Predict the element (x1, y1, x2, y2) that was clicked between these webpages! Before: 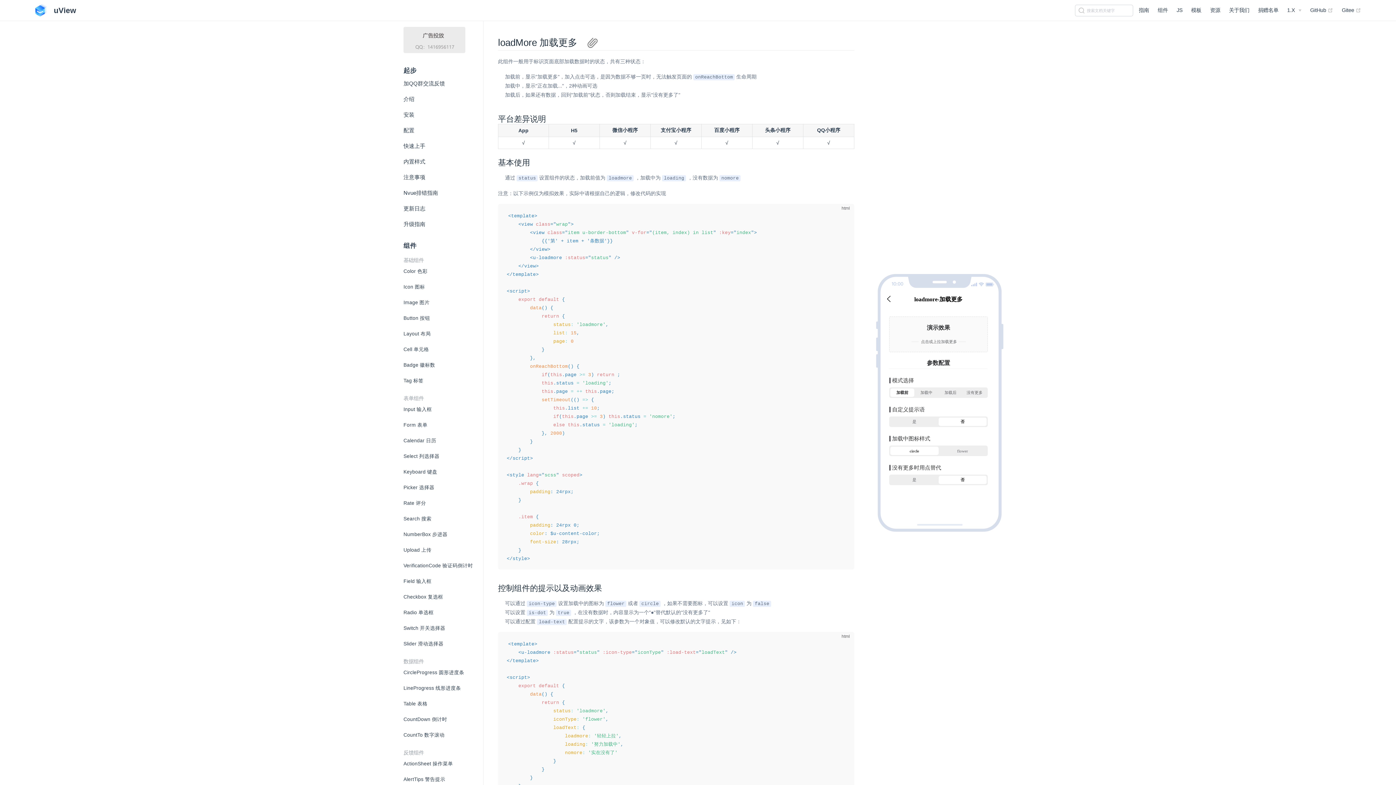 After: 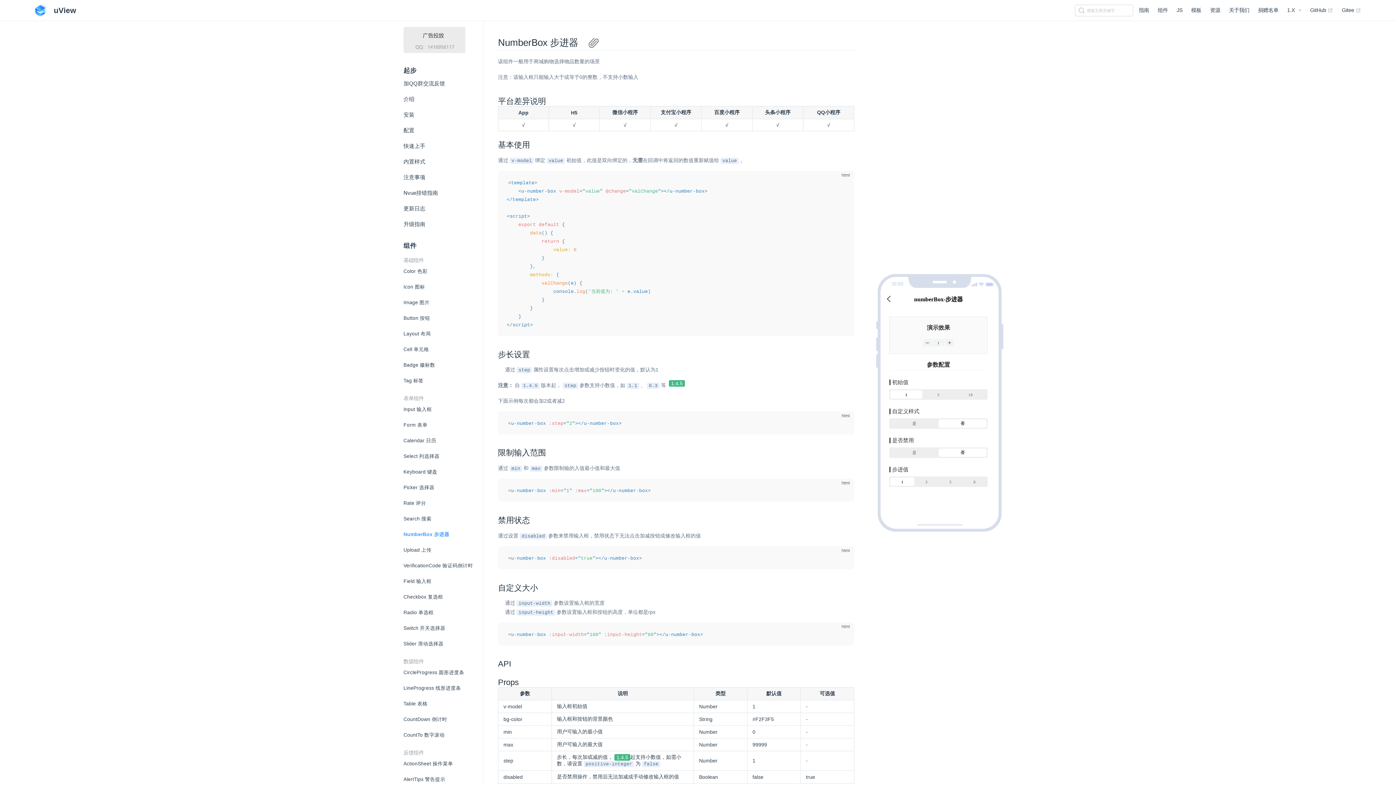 Action: bbox: (403, 529, 483, 542) label: NumberBox 步进器